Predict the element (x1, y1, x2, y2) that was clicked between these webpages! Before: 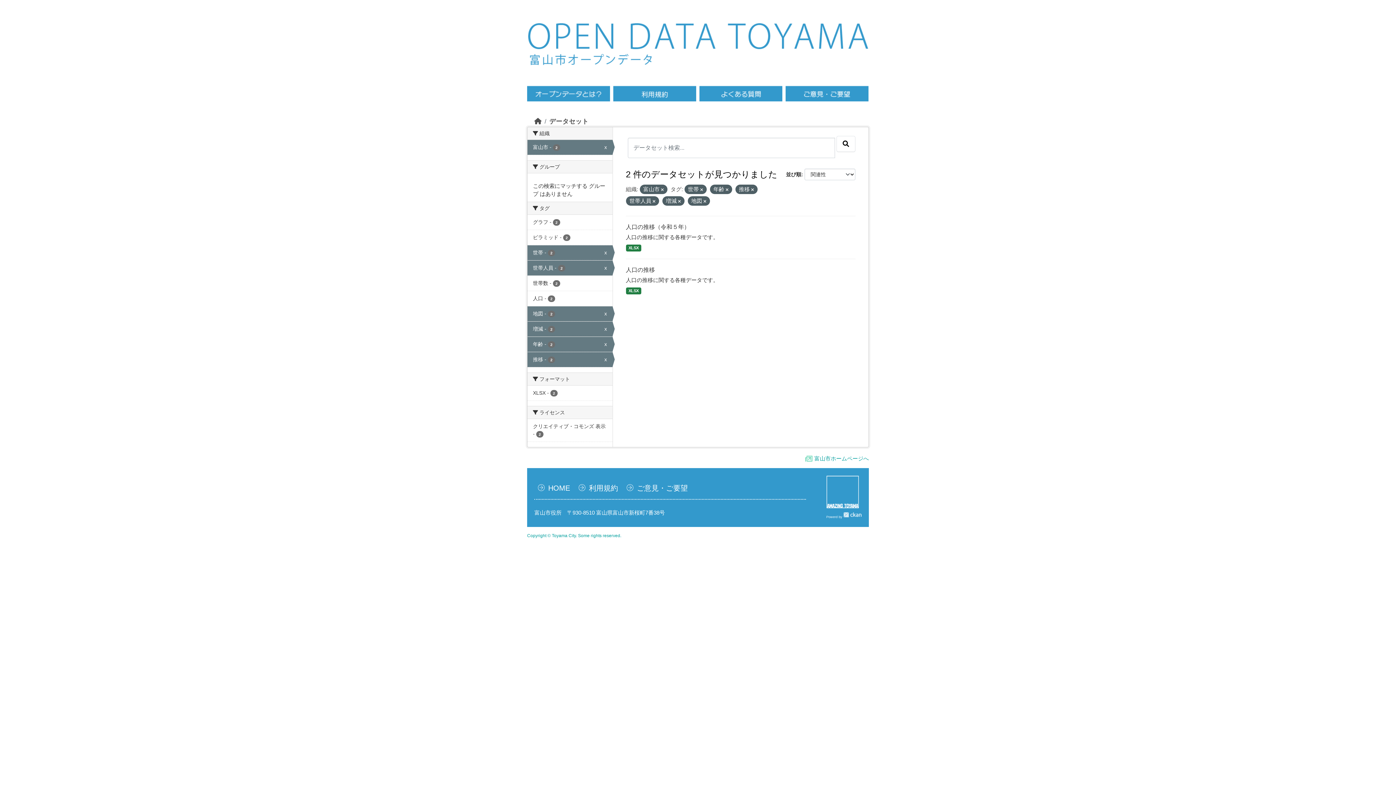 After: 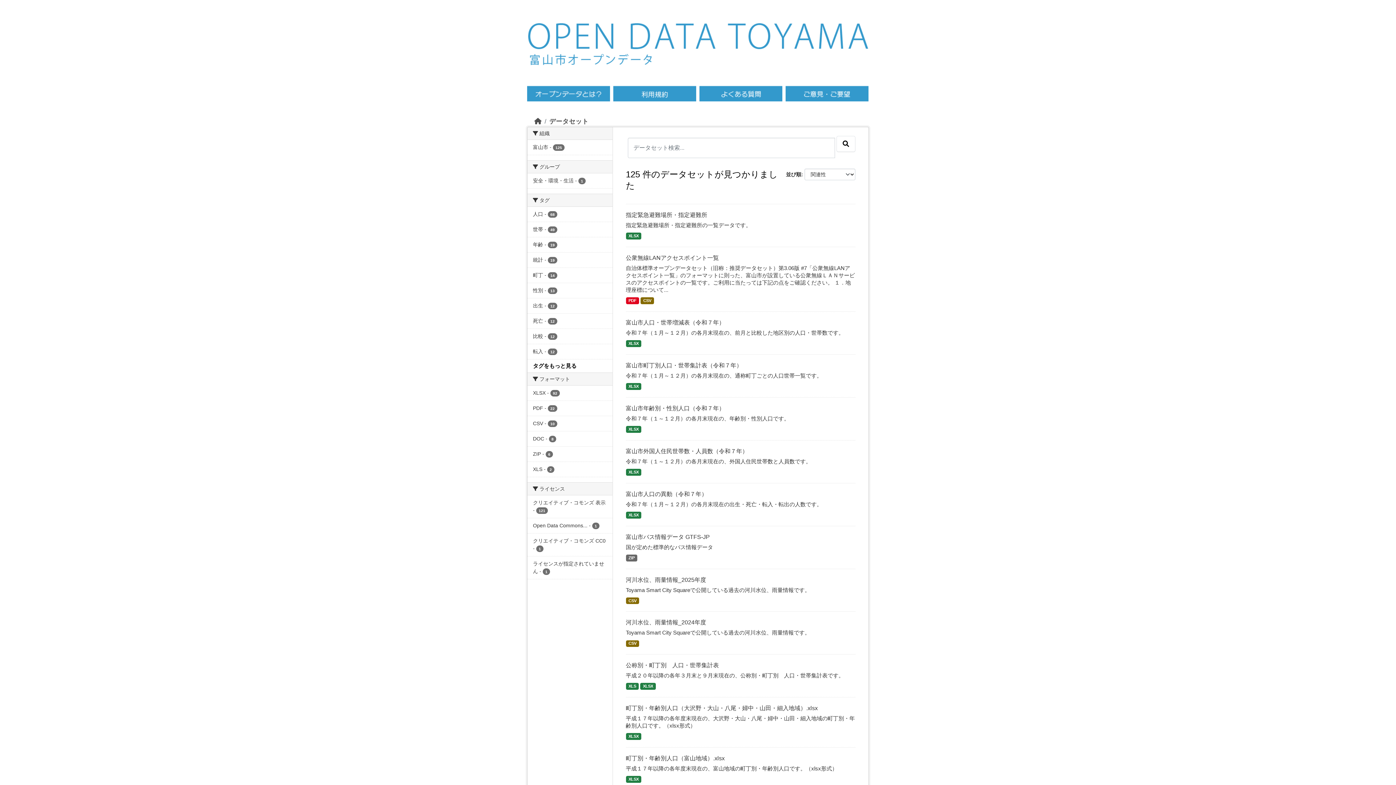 Action: label: データセット bbox: (549, 117, 588, 125)